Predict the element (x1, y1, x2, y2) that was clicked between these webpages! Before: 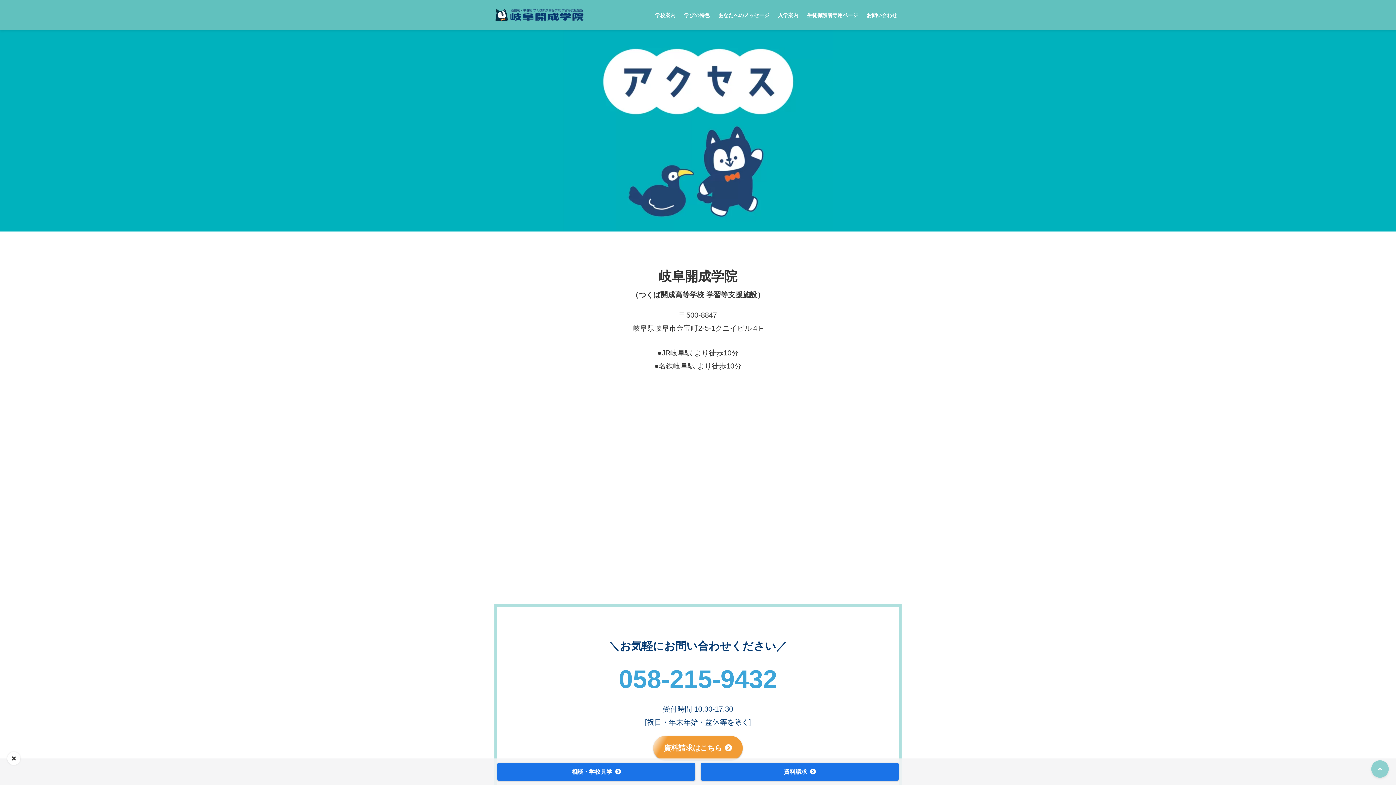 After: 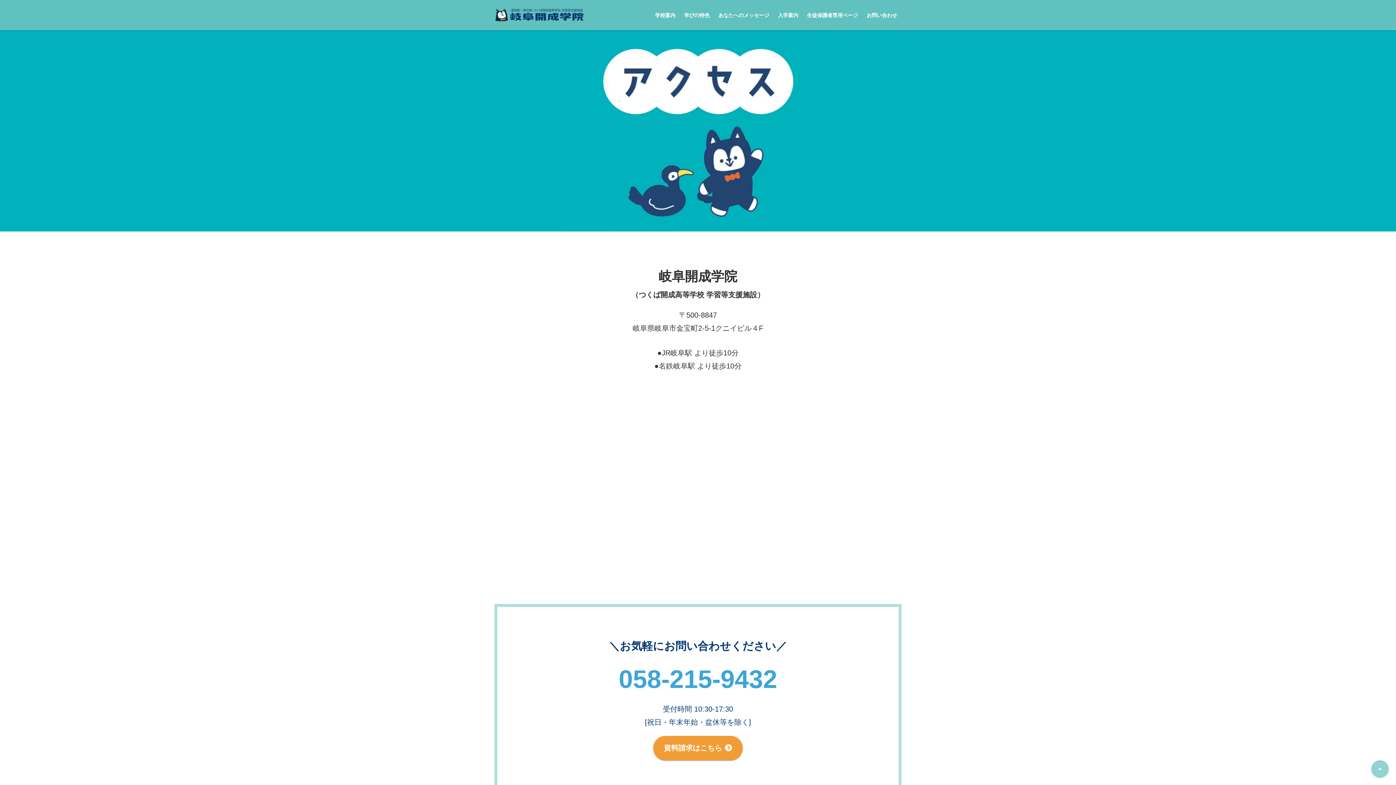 Action: bbox: (7, 752, 20, 765)